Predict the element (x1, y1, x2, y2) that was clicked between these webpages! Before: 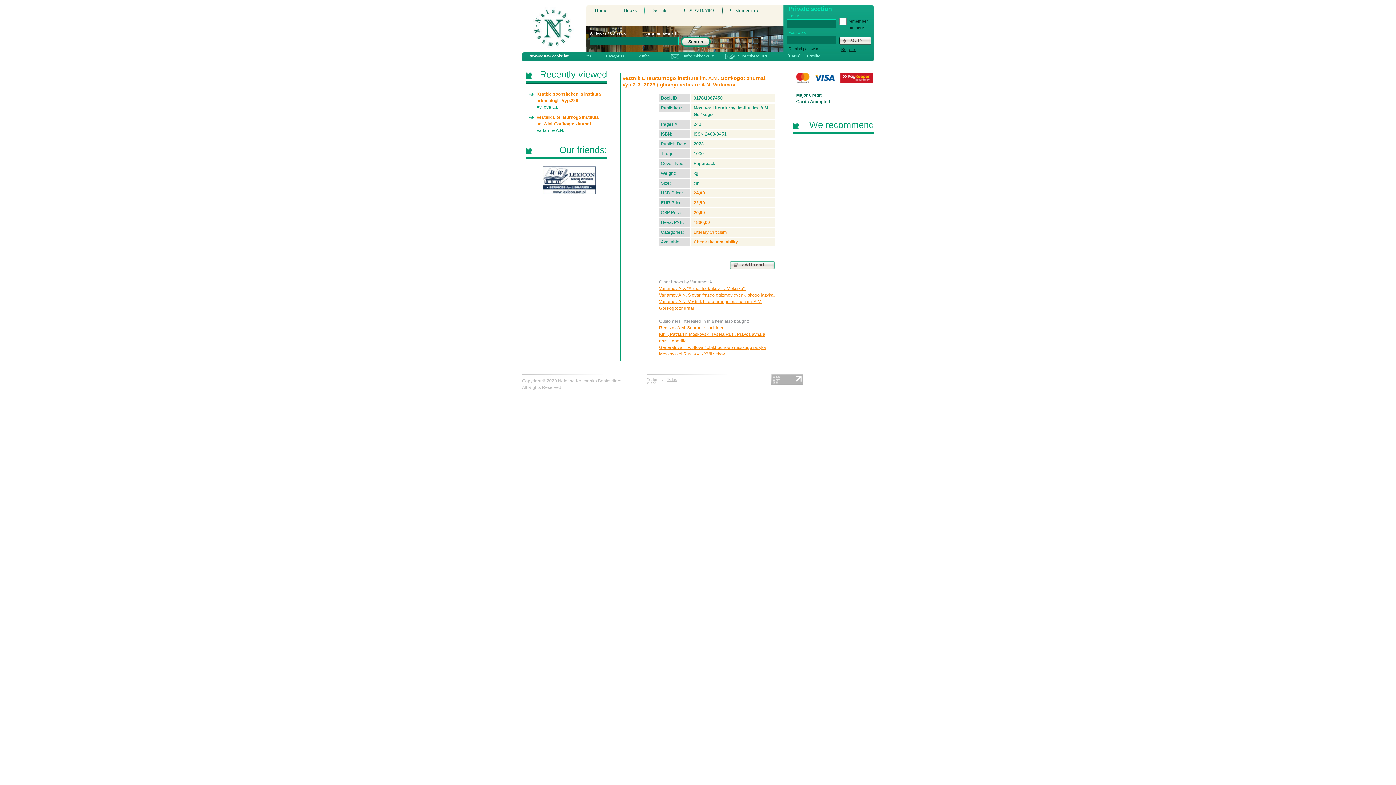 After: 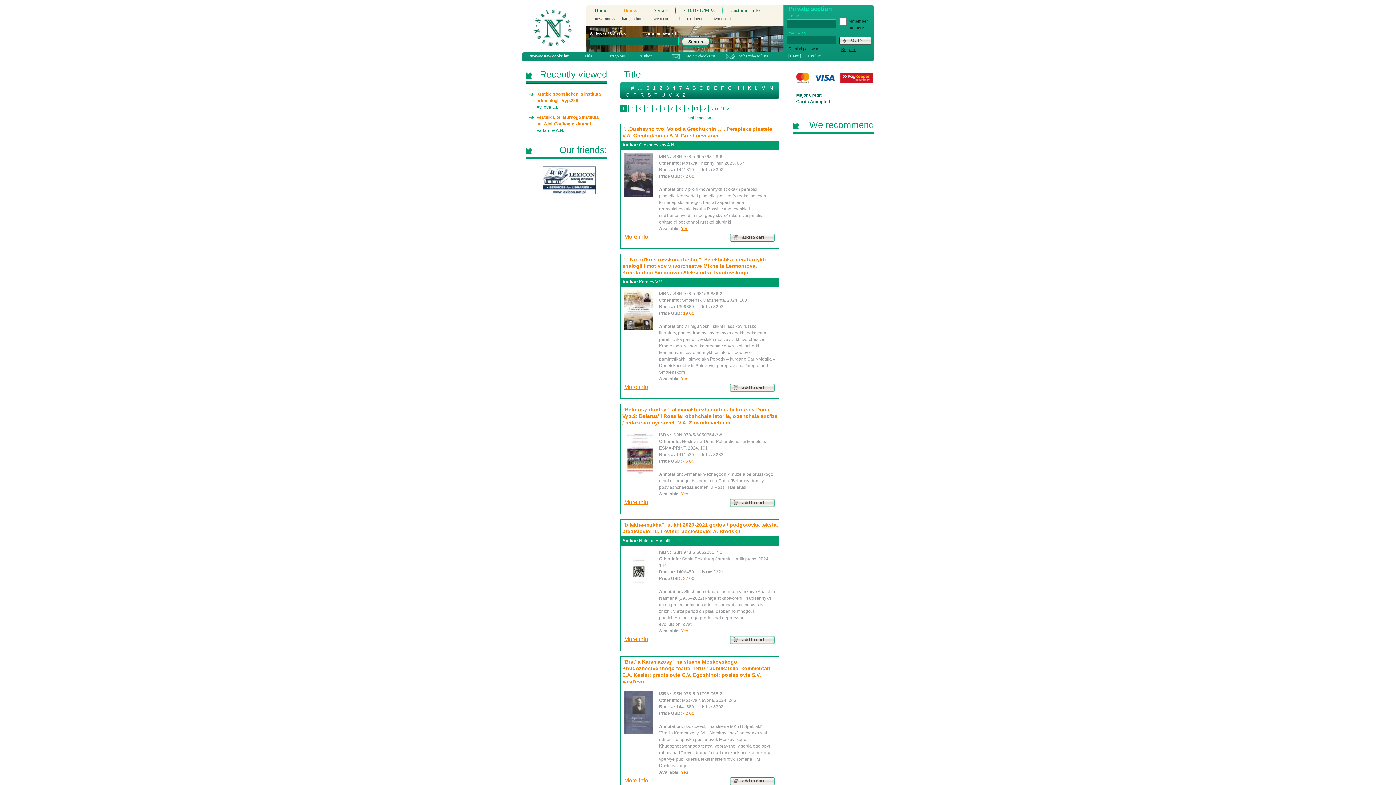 Action: bbox: (584, 53, 591, 58) label: Title